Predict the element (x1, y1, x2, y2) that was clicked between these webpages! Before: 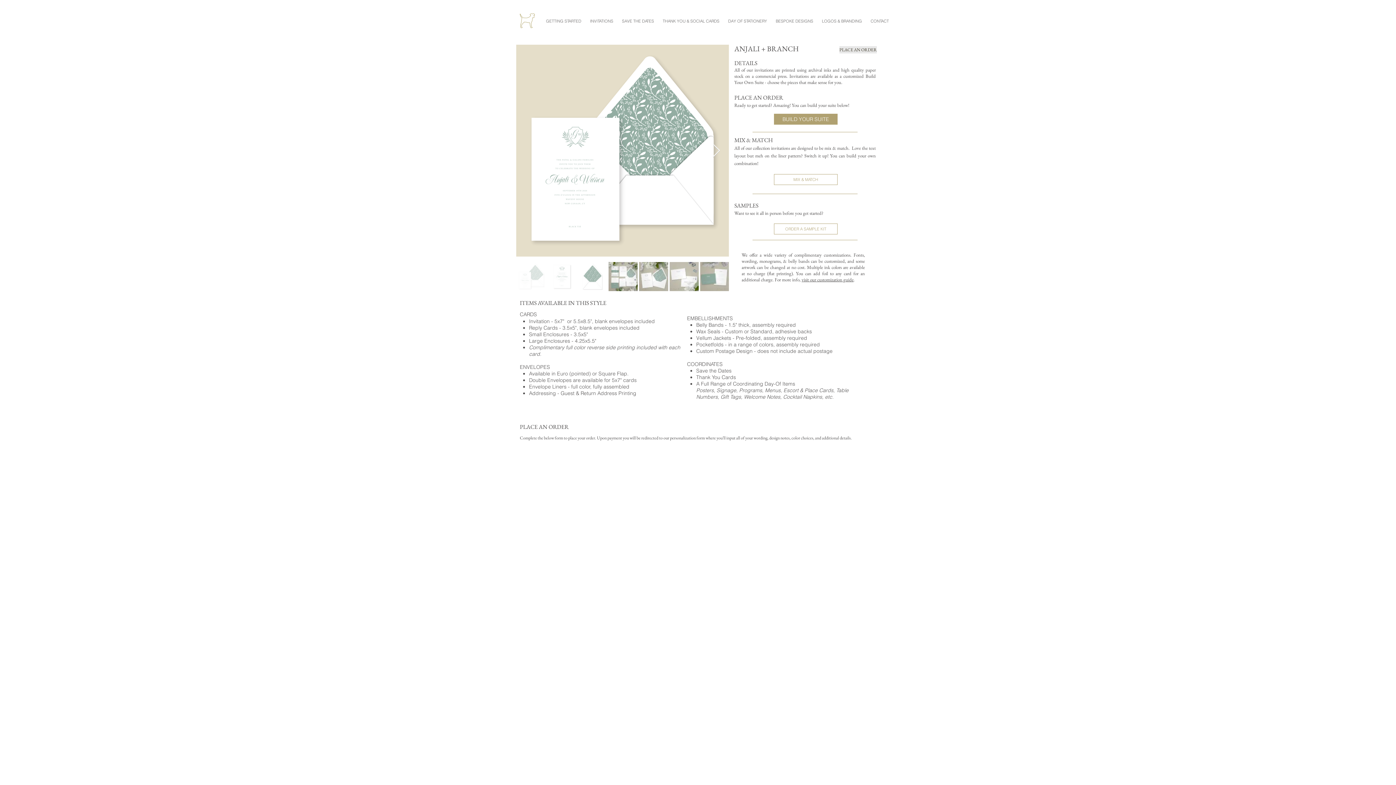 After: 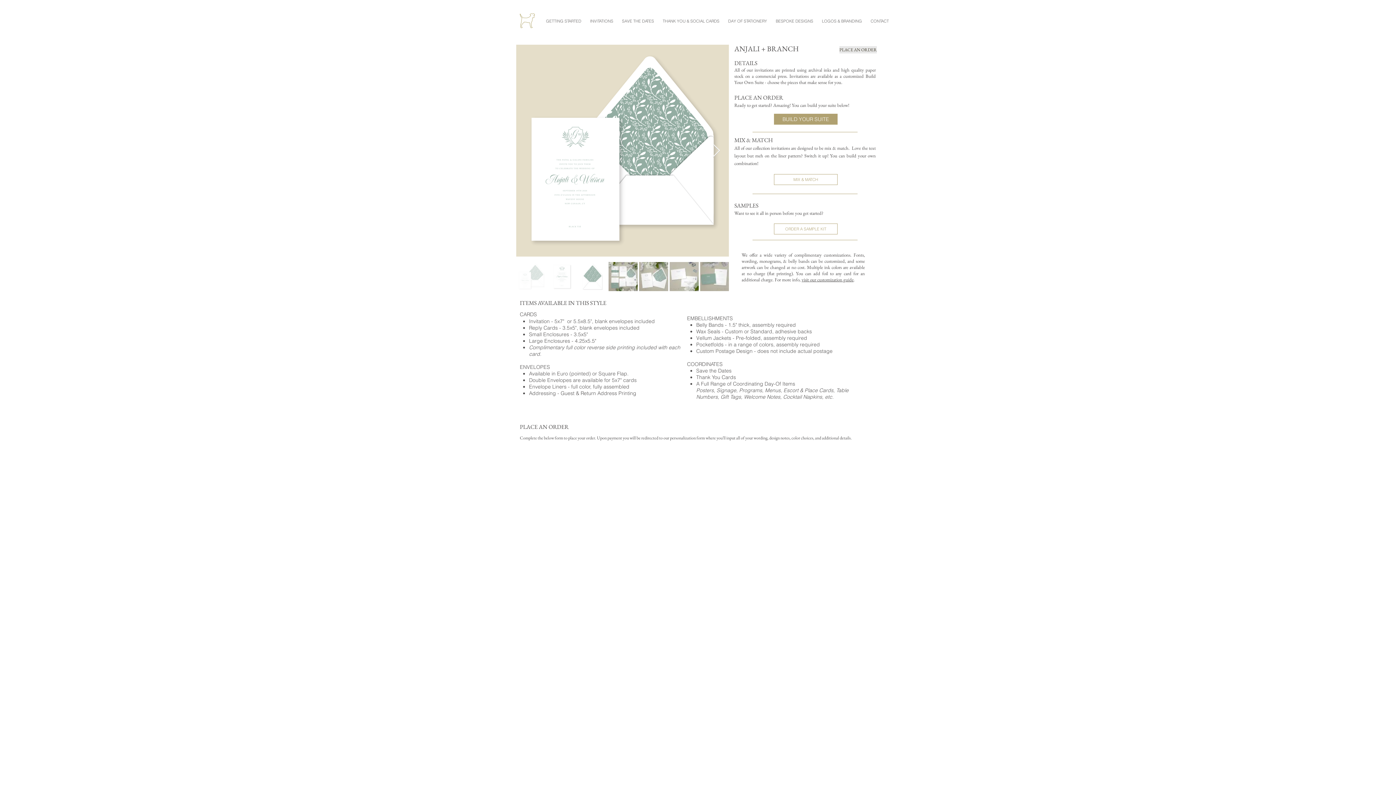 Action: bbox: (541, 12, 585, 23) label: GETTING STARTED